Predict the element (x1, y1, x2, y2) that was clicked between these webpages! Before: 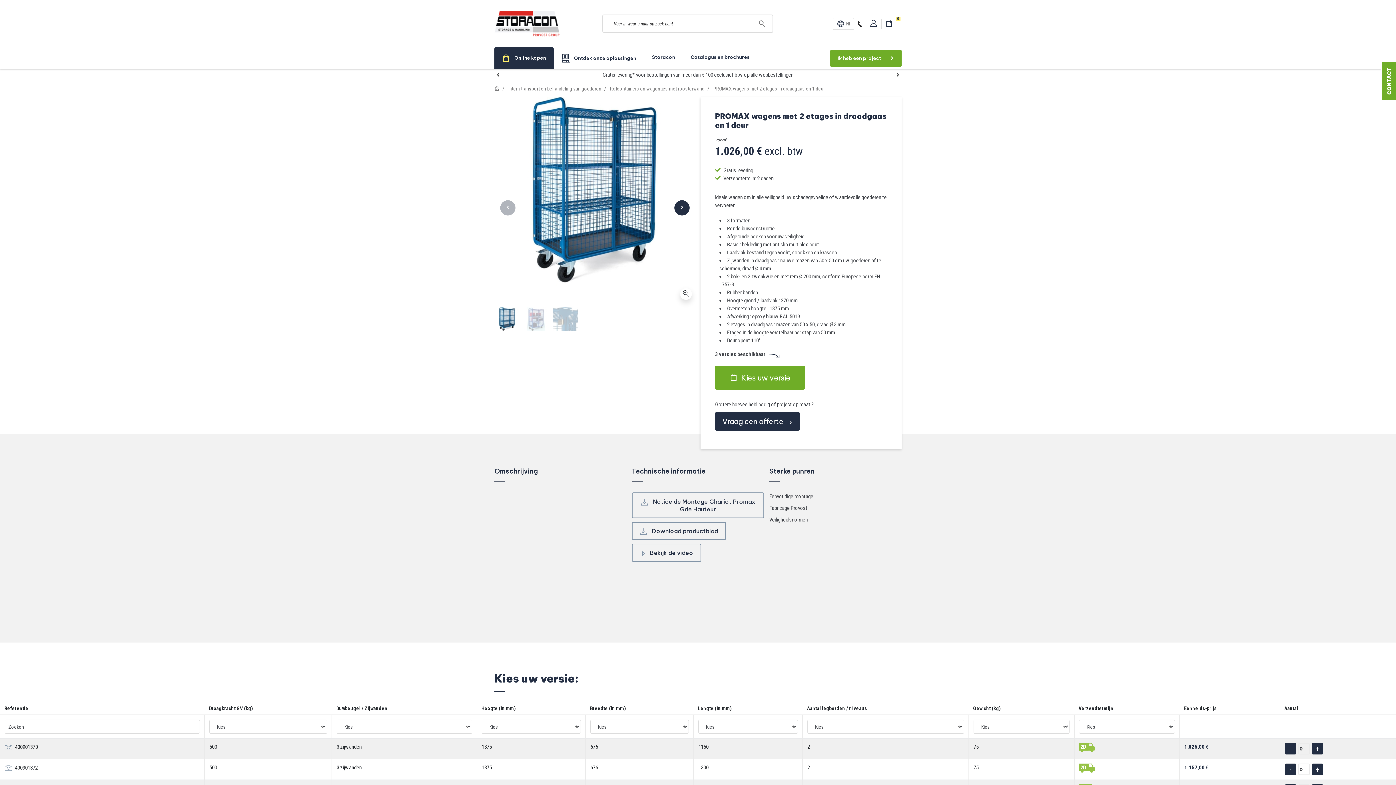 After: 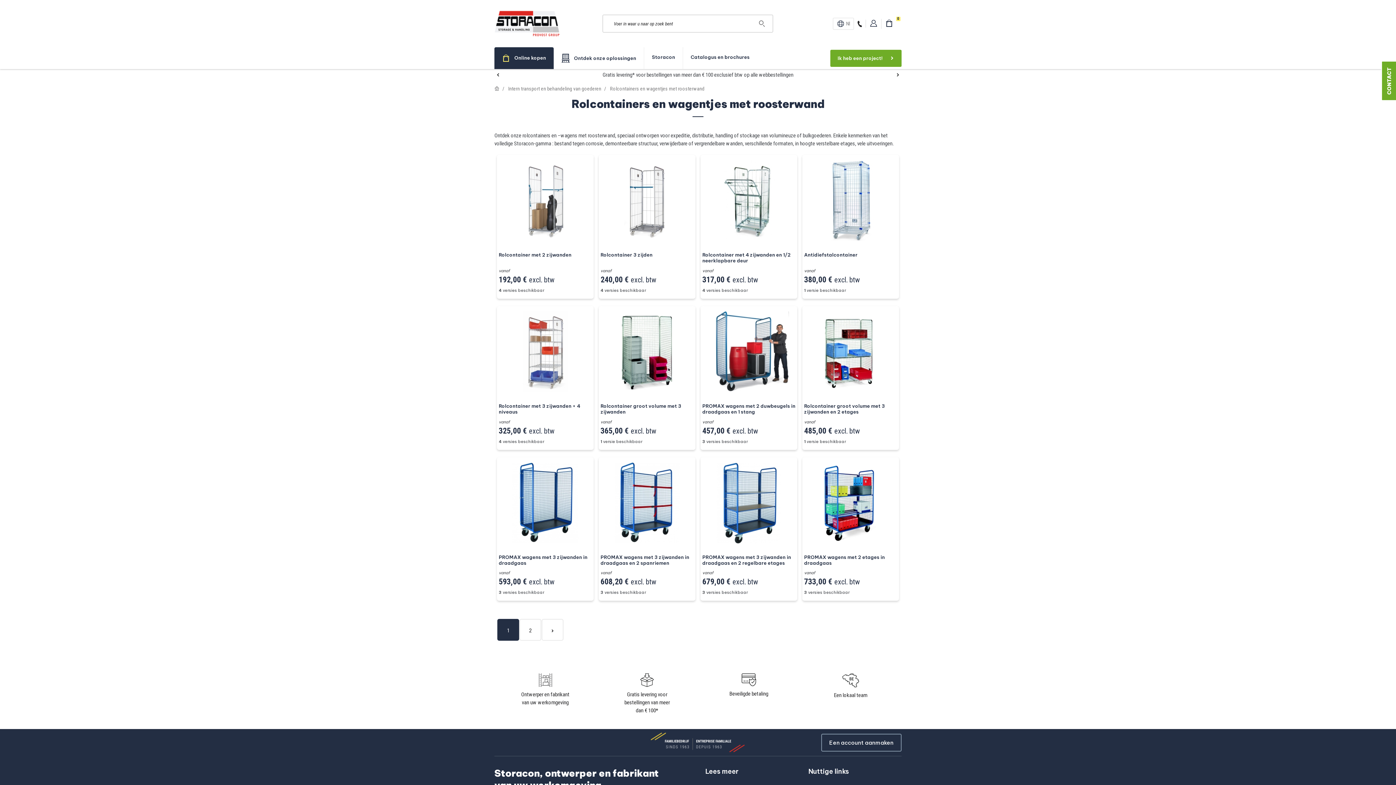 Action: label: Rolcontainers en wagentjes met roosterwand bbox: (610, 85, 704, 91)